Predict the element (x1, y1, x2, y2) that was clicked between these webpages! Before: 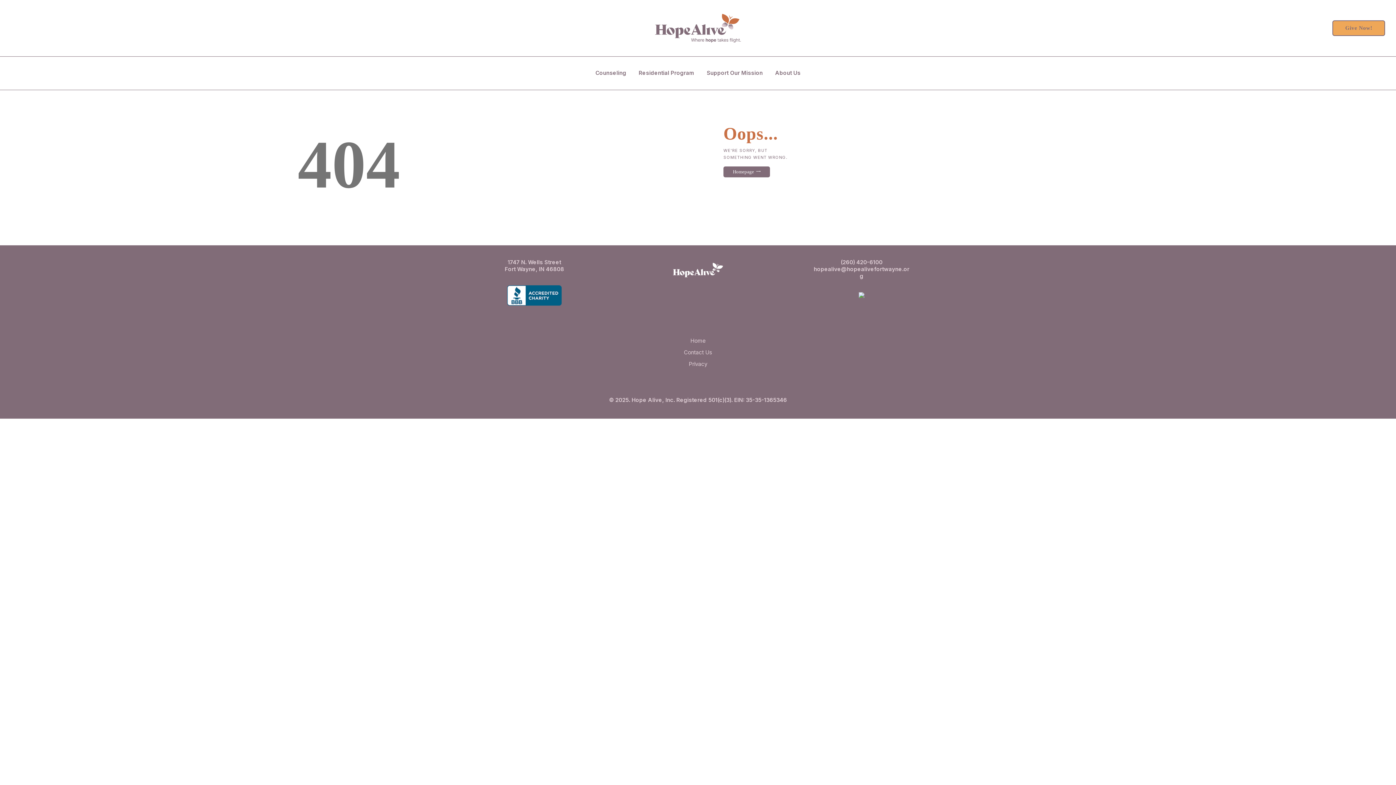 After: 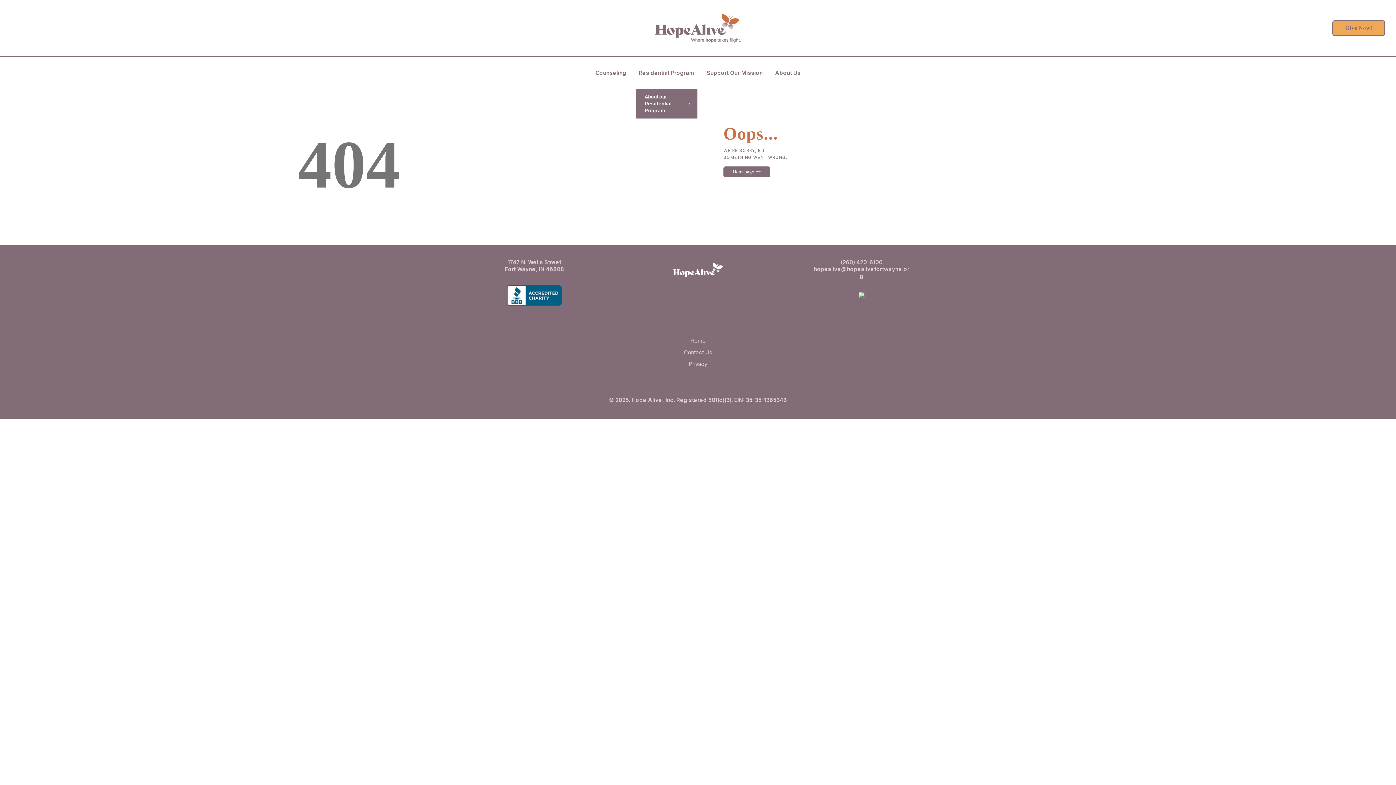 Action: label: Residential Program bbox: (632, 63, 700, 82)